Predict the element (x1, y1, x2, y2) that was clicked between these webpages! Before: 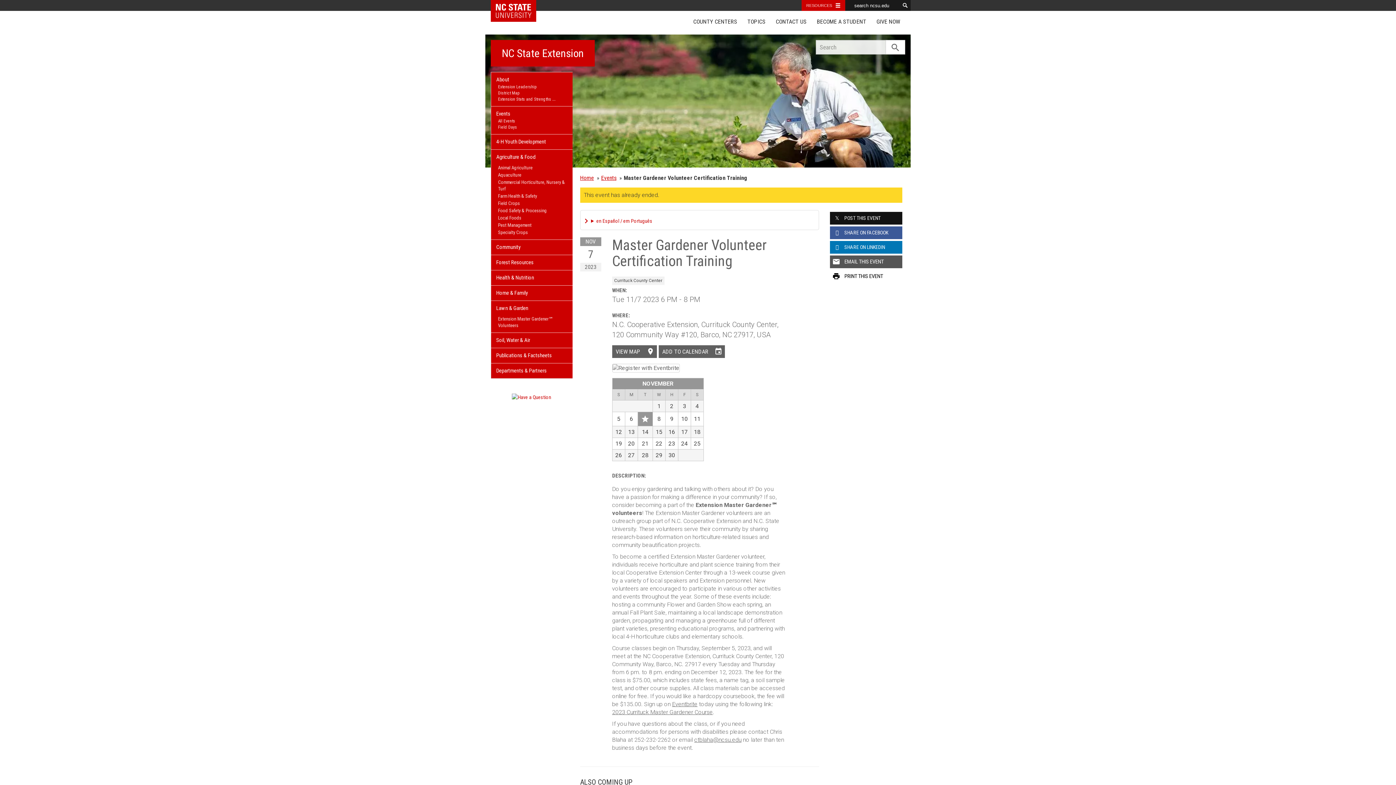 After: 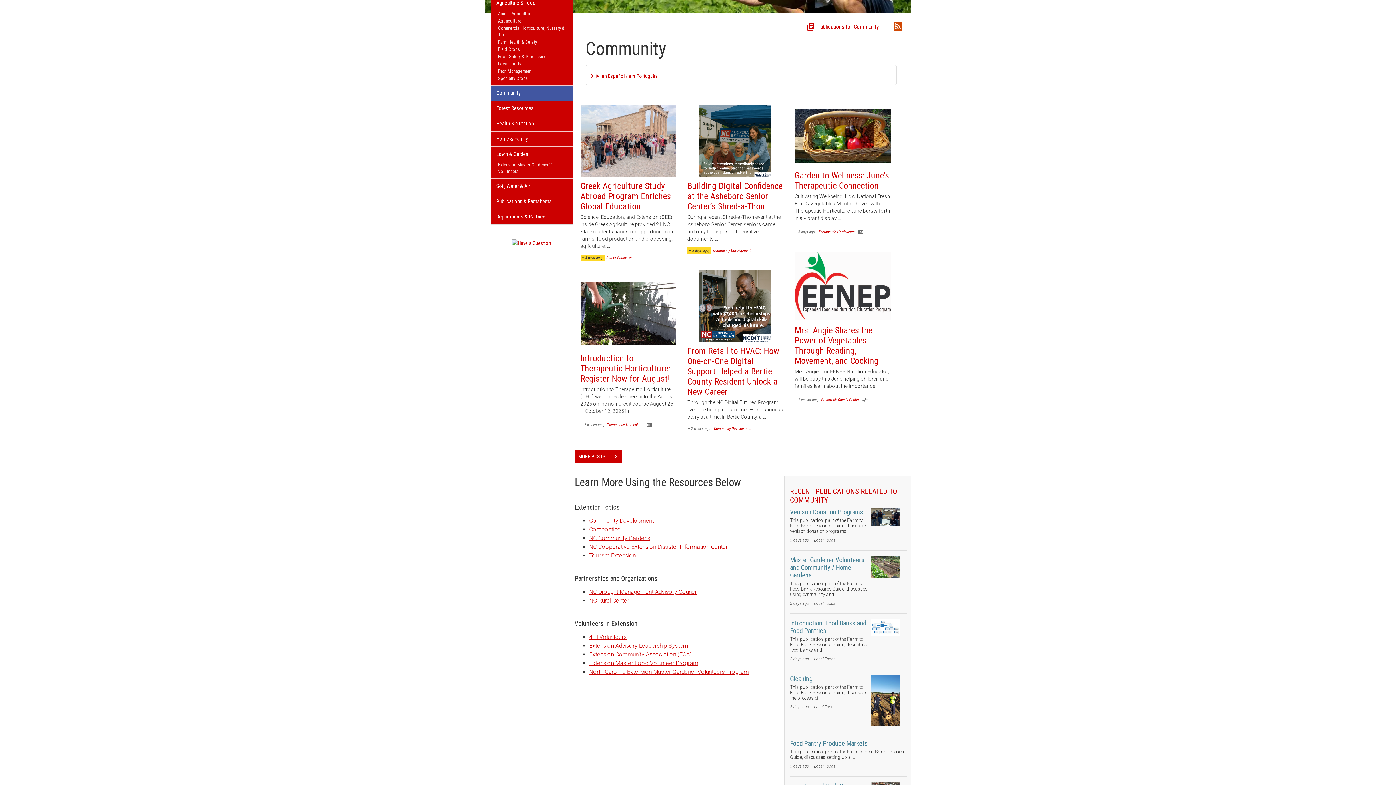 Action: bbox: (491, 240, 572, 254) label: Community